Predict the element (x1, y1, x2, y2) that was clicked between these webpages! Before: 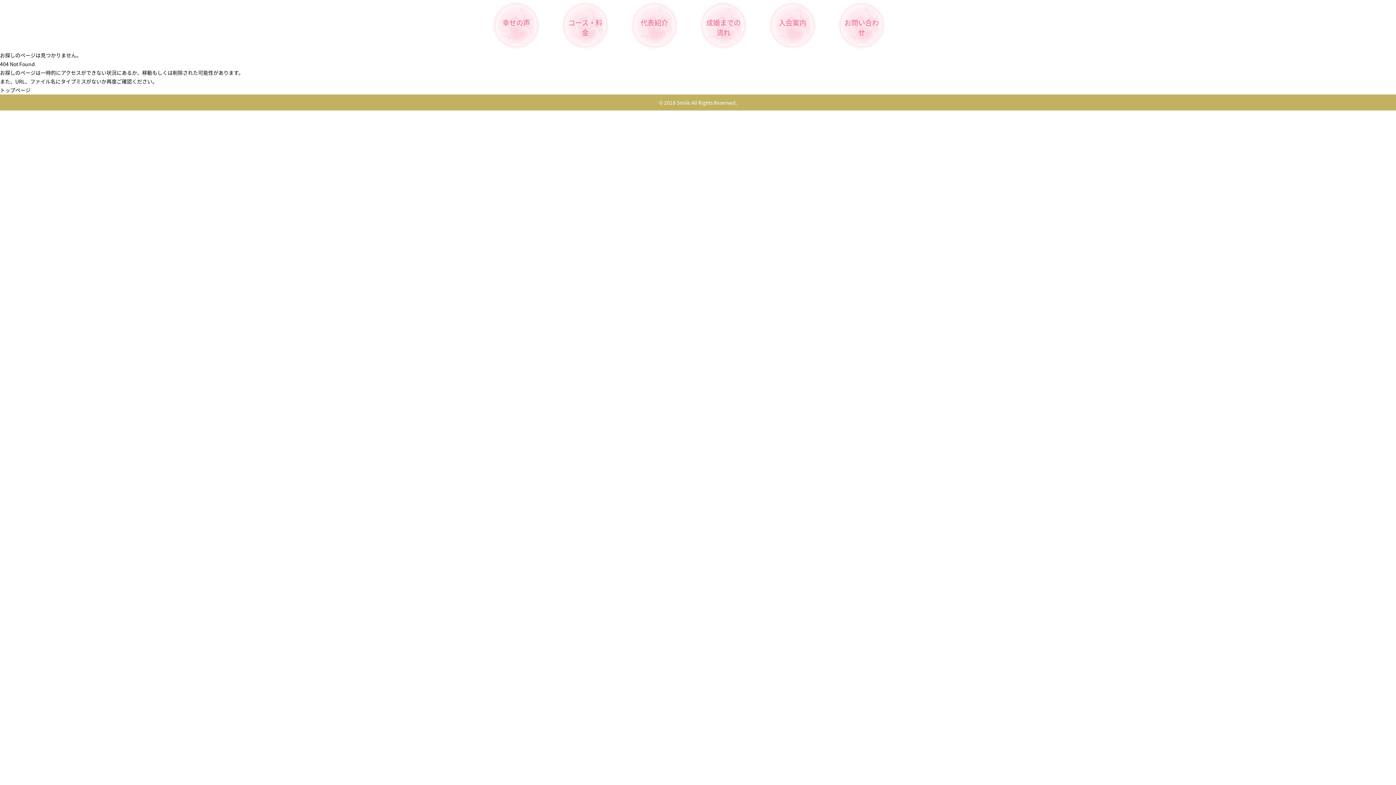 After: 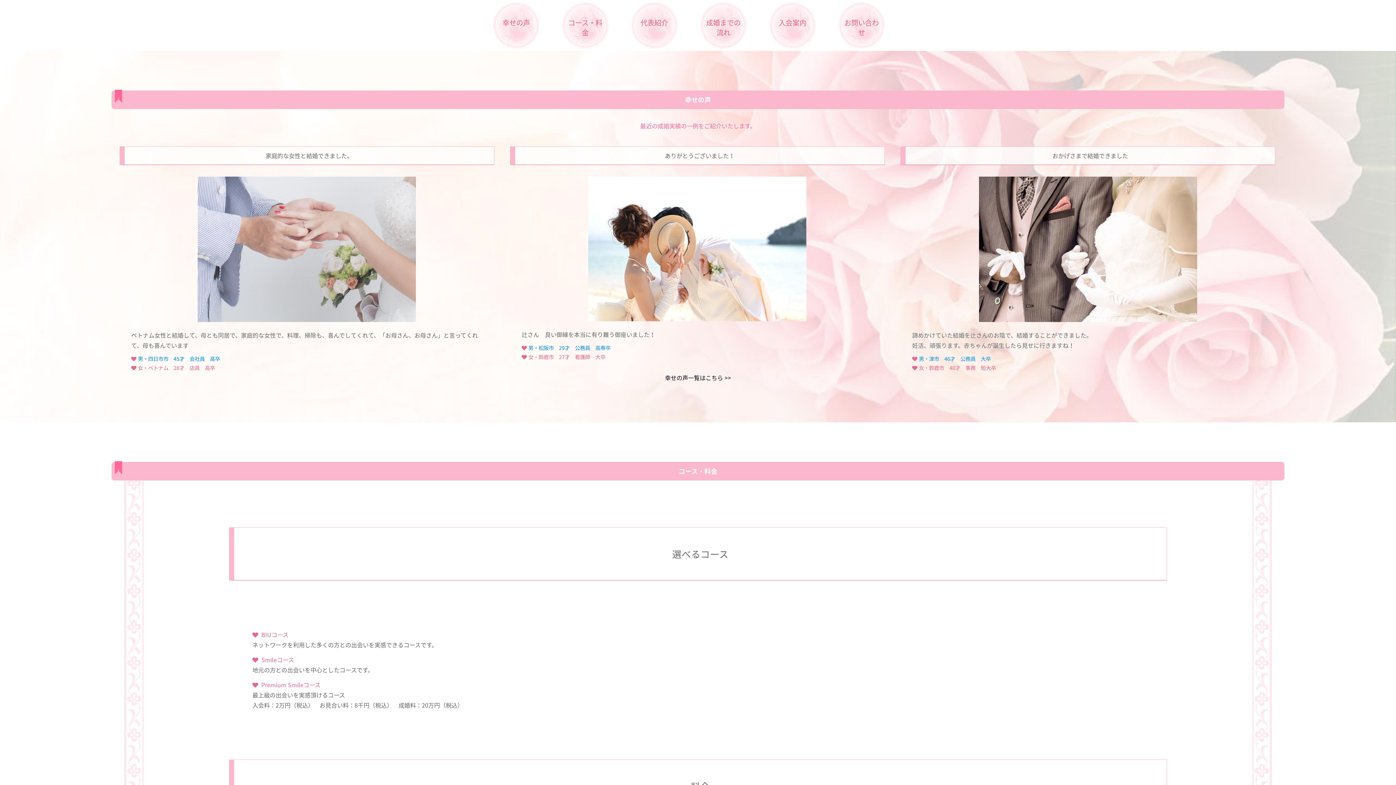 Action: label: トップページ bbox: (0, 86, 30, 93)